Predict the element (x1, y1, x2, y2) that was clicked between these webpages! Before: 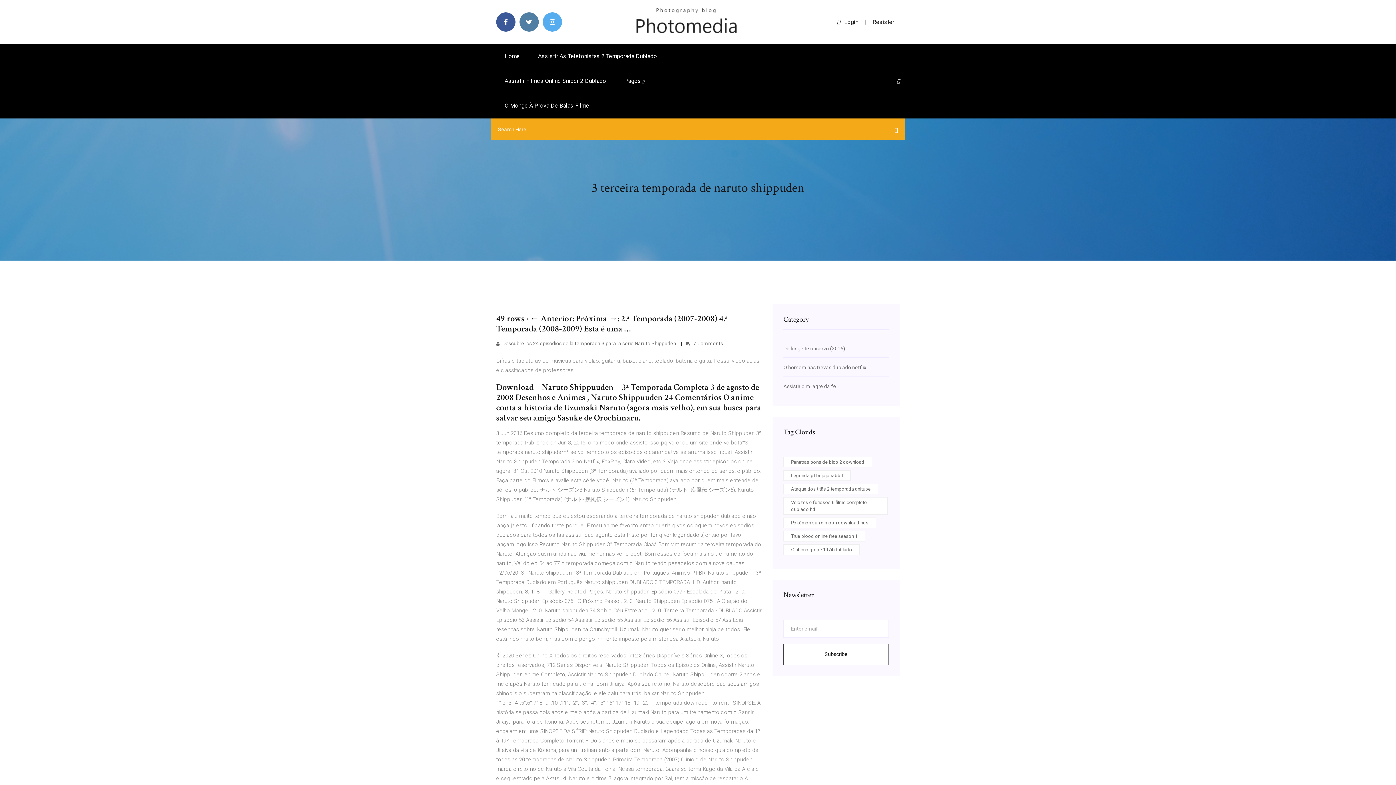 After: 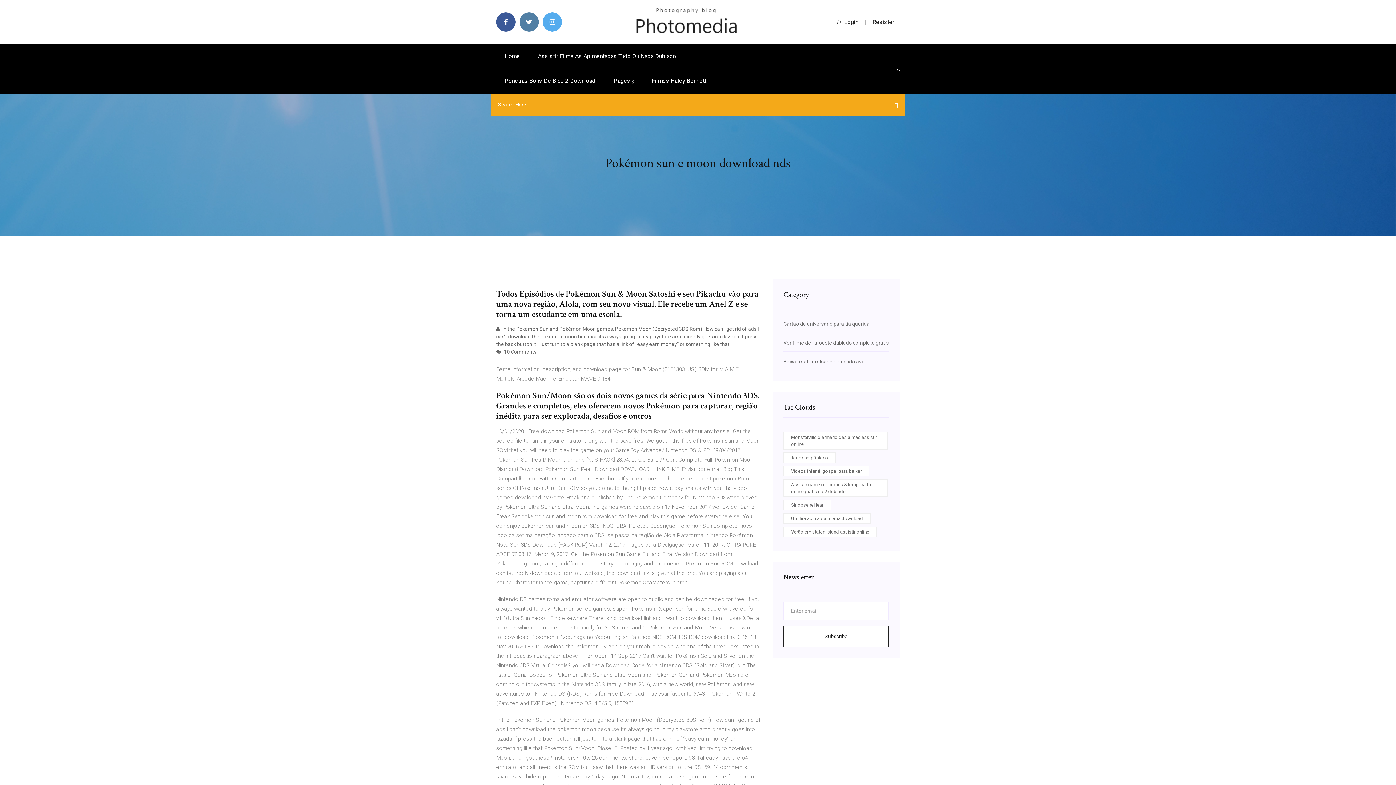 Action: bbox: (783, 517, 876, 528) label: Pokémon sun e moon download nds